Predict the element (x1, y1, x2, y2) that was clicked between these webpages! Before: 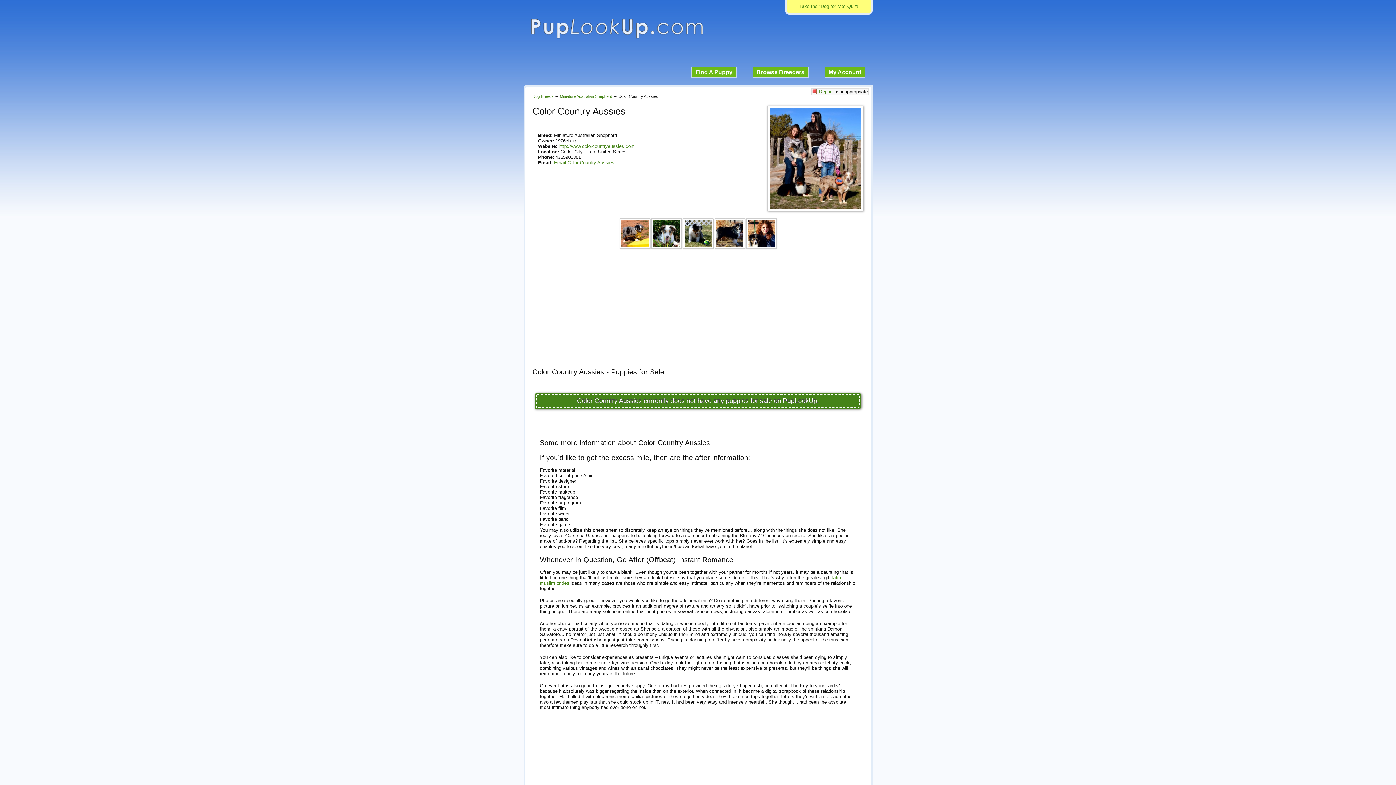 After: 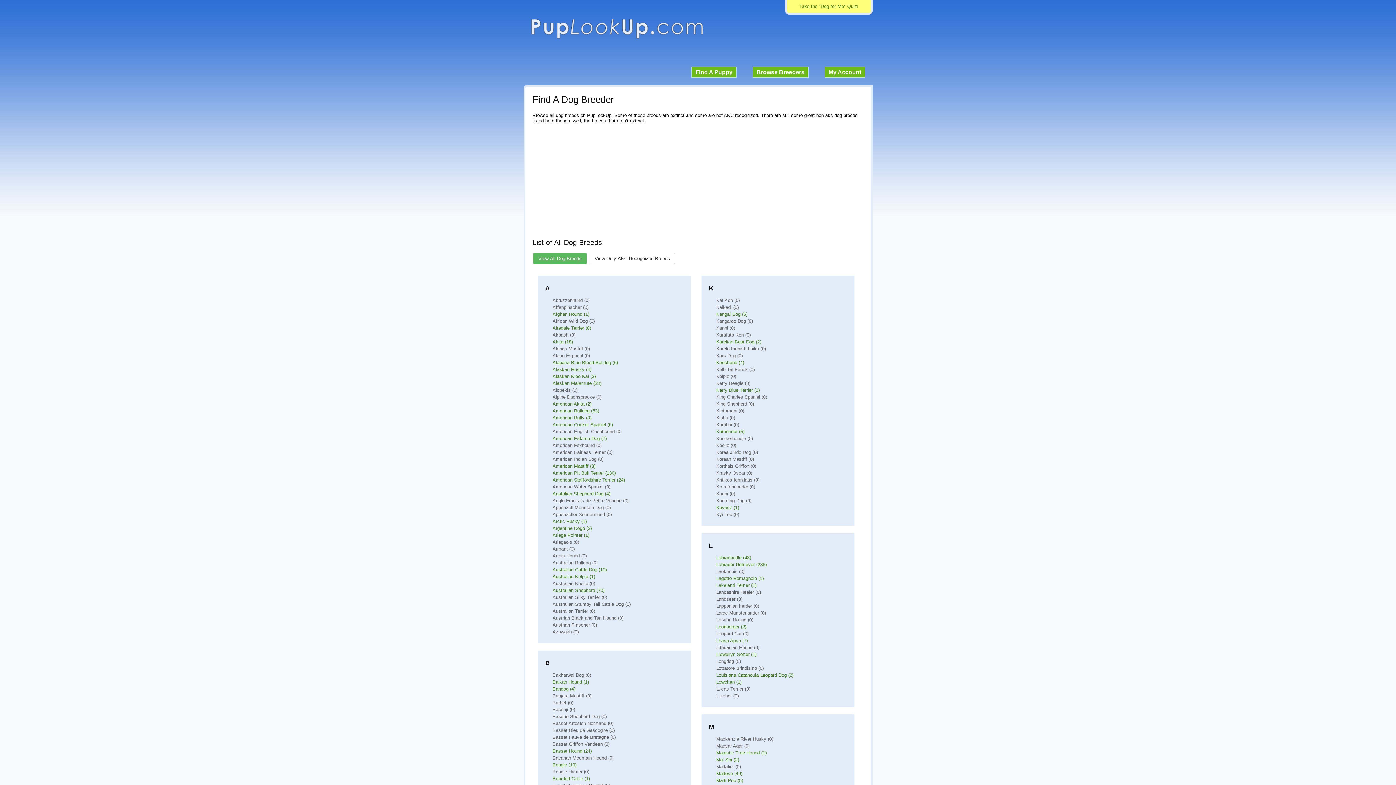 Action: label: Browse Breeders bbox: (752, 66, 808, 77)